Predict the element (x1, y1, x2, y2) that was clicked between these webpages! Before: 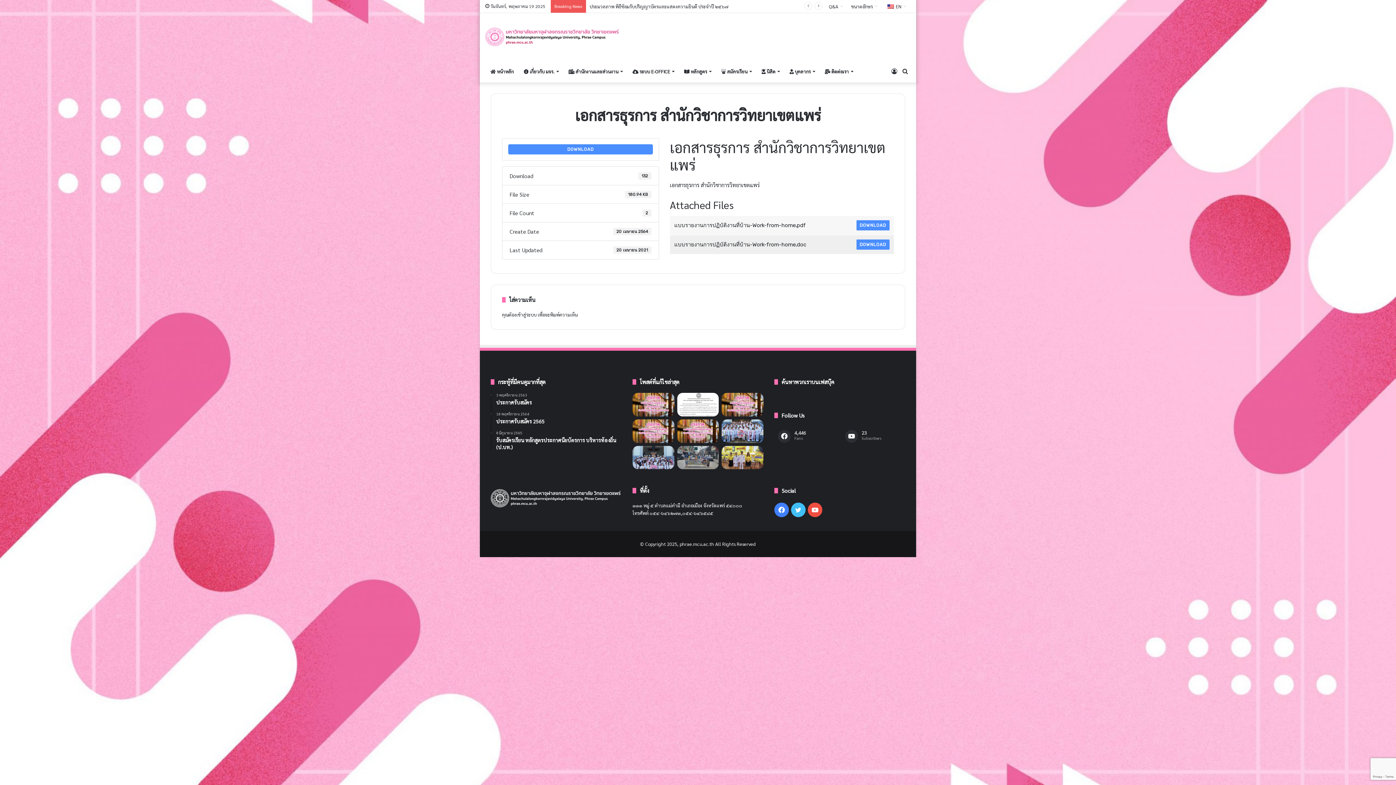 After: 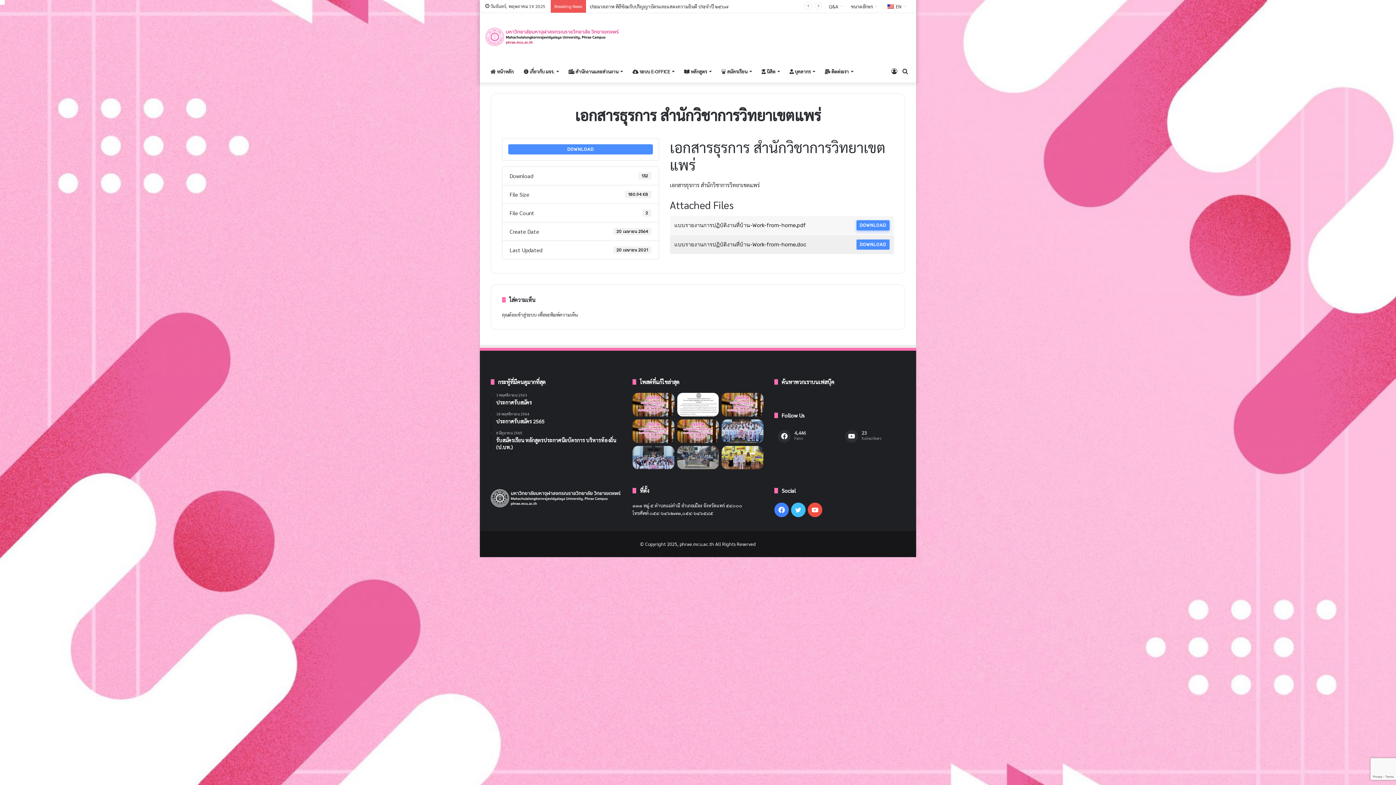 Action: label: DOWNLOAD bbox: (856, 220, 889, 230)